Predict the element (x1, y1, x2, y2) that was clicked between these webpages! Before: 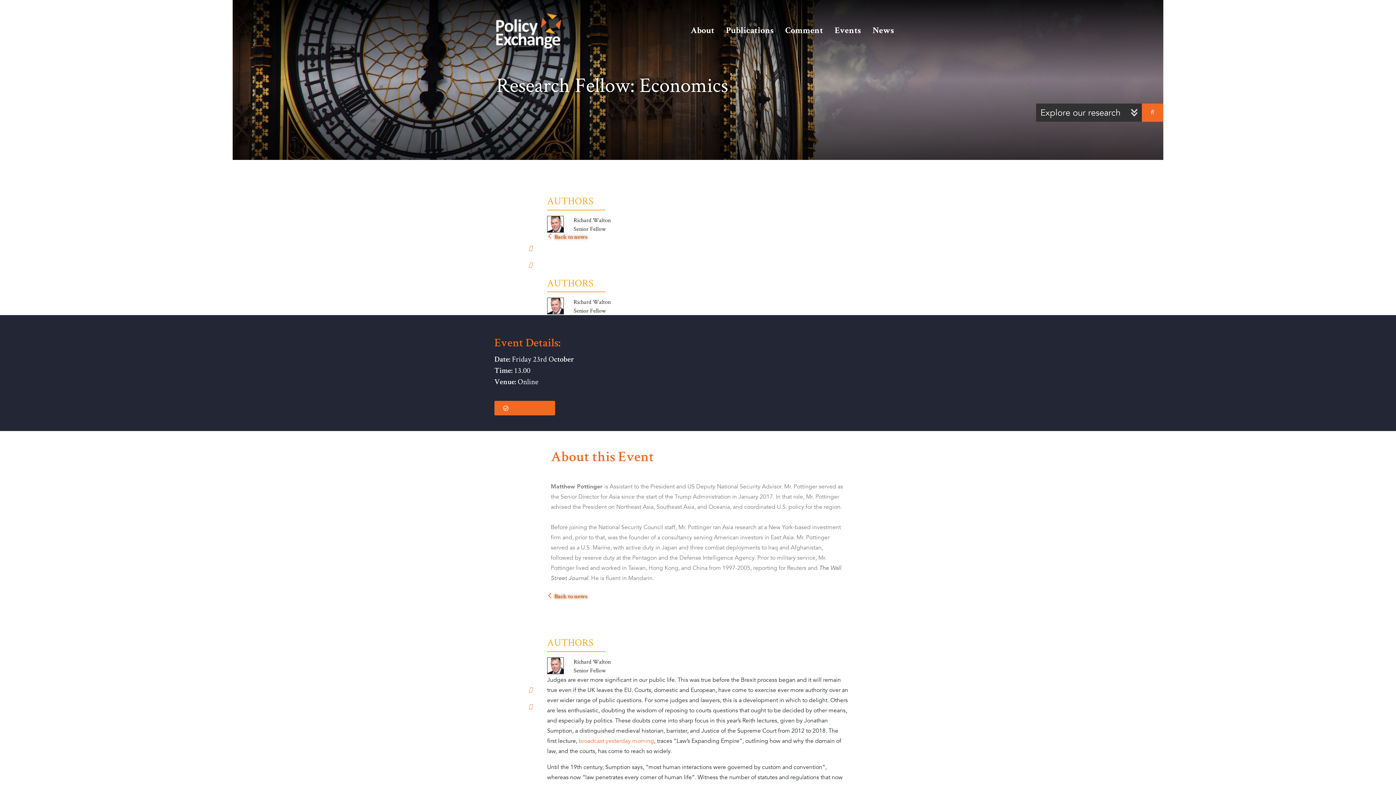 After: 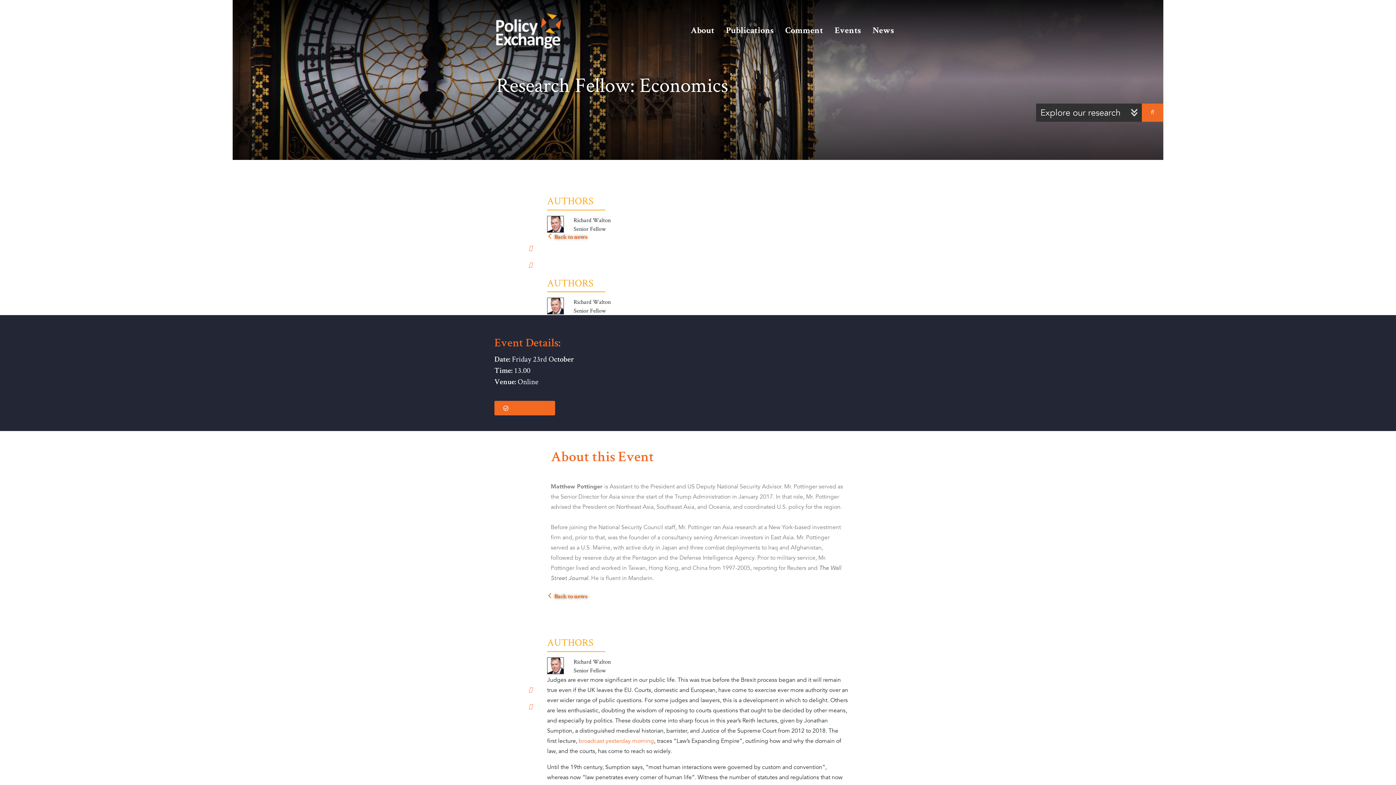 Action: bbox: (525, 698, 536, 715)